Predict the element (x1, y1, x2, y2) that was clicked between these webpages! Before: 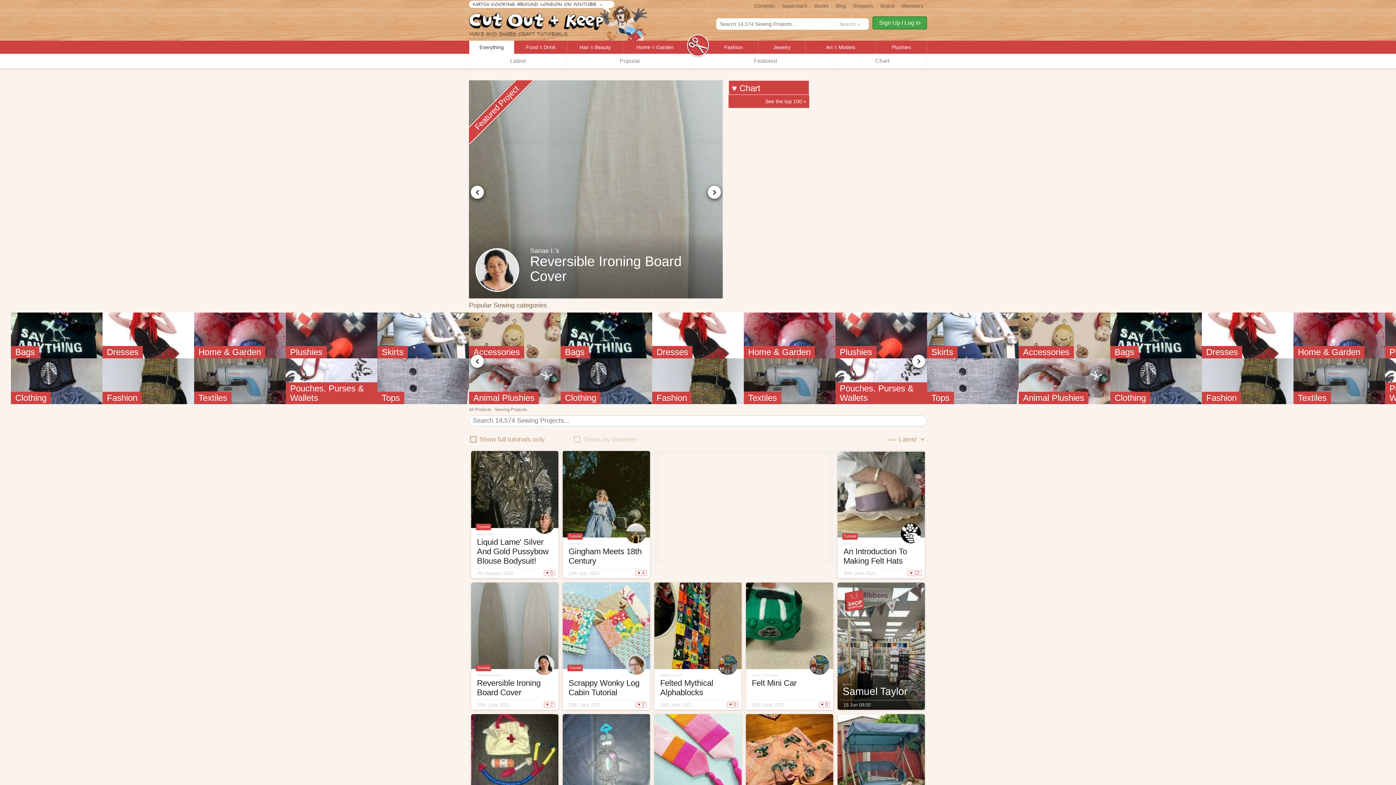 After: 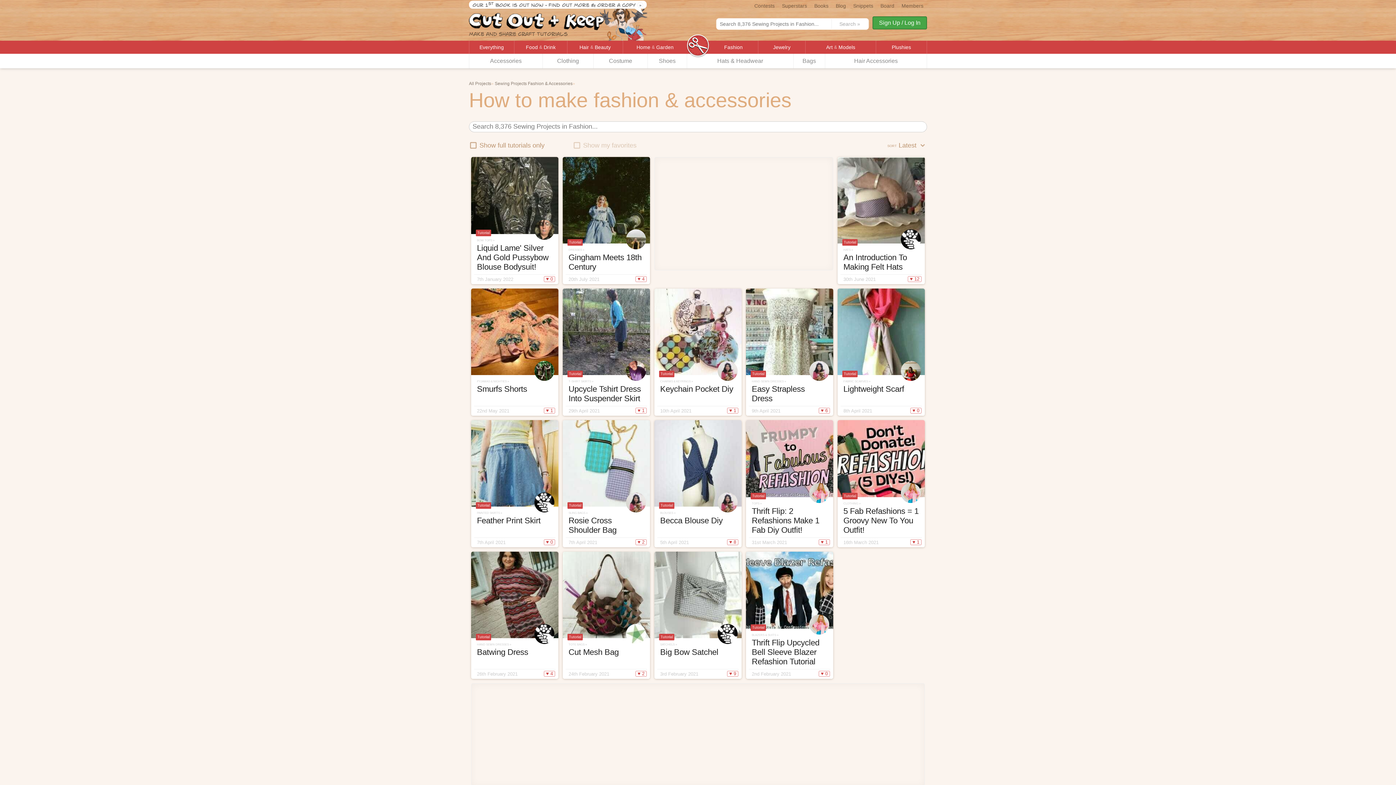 Action: label: Fashion bbox: (1202, 358, 1293, 404)